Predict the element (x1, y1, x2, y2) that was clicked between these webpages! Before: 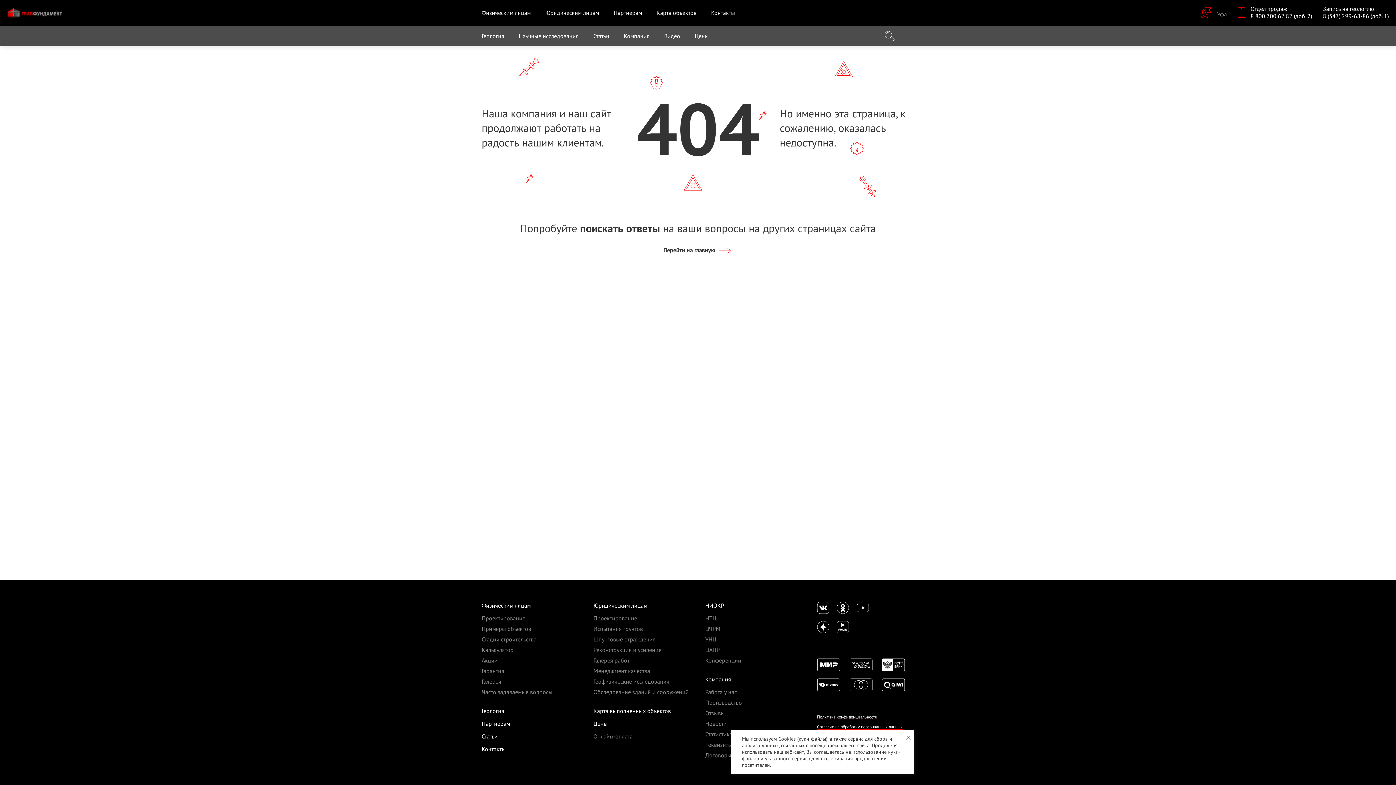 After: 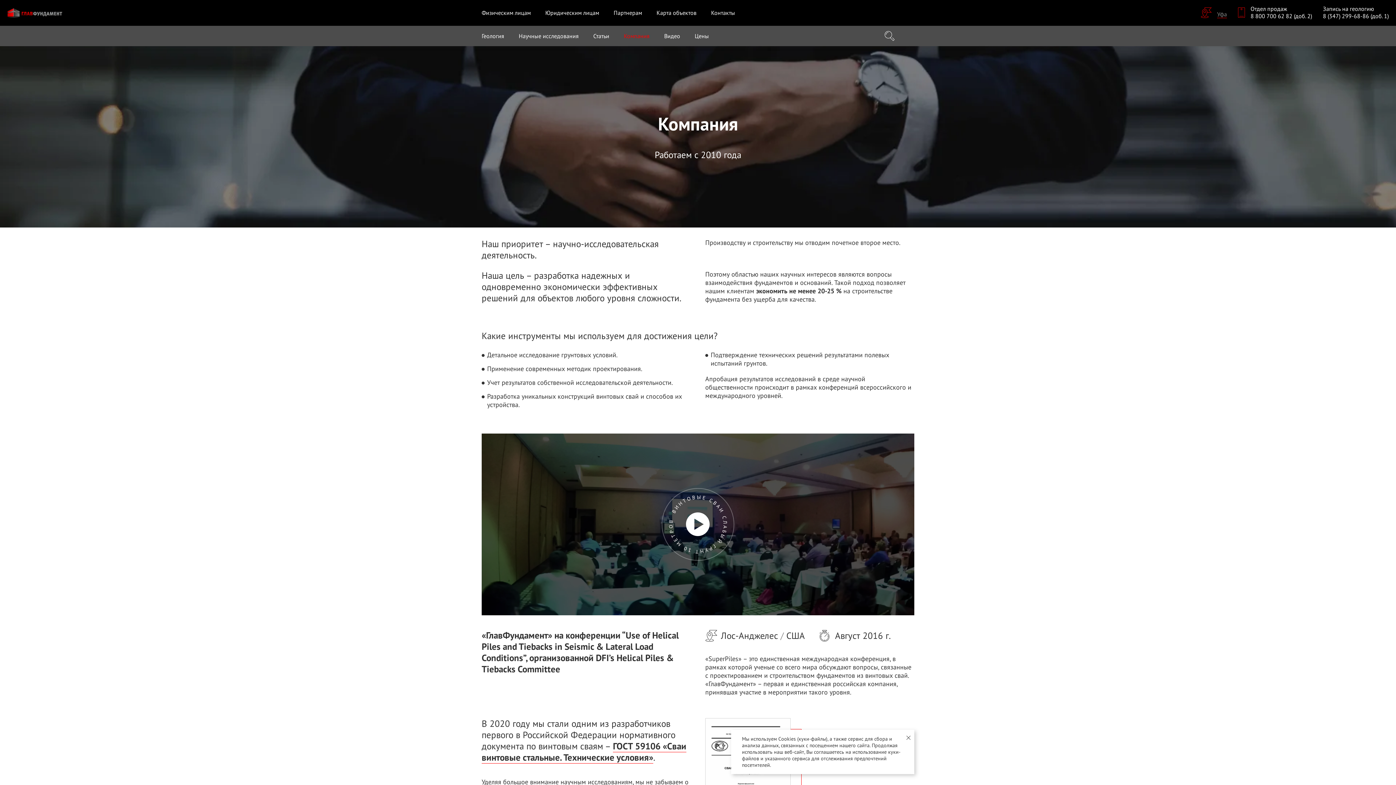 Action: bbox: (705, 730, 732, 738) label: Статистика